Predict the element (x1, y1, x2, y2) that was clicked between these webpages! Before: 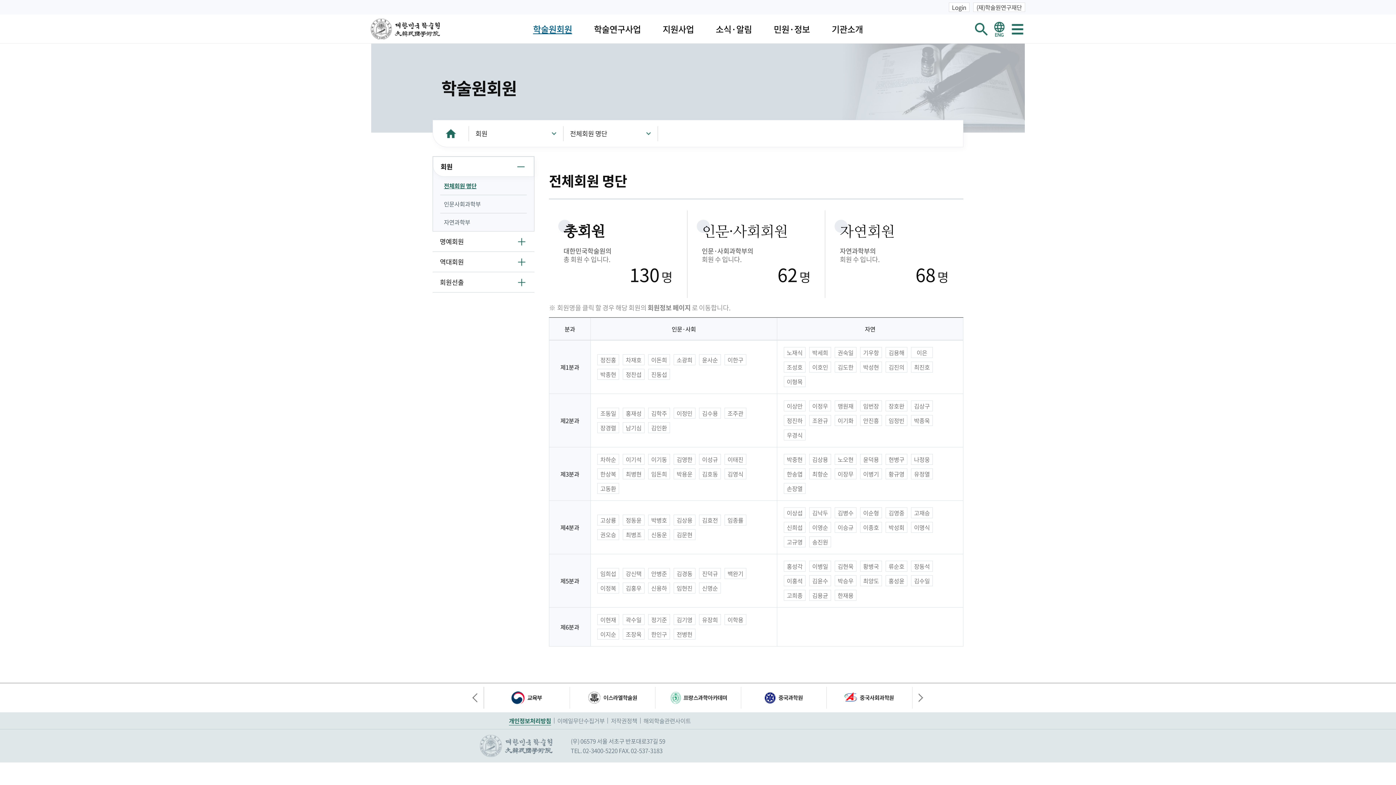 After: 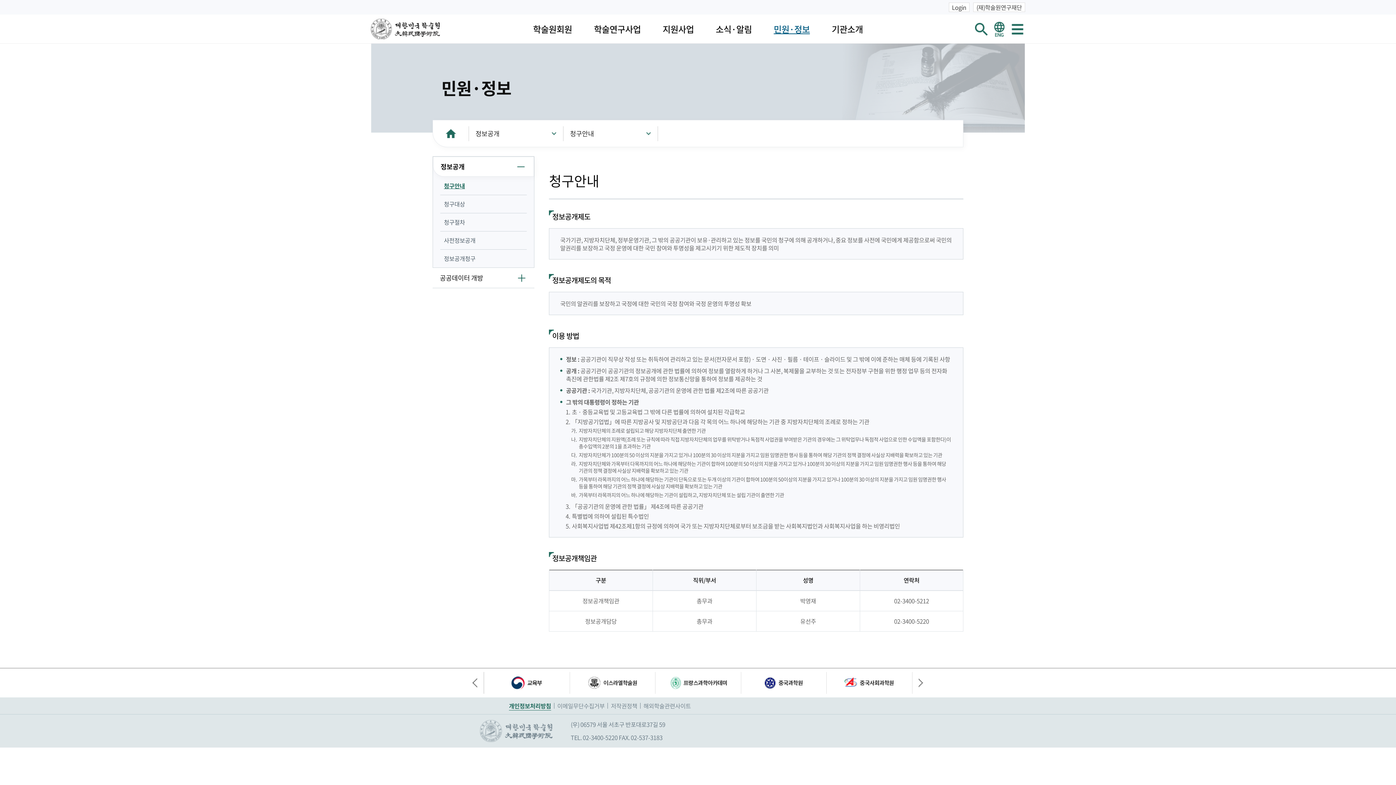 Action: label: 민원·정보 bbox: (763, 14, 821, 43)